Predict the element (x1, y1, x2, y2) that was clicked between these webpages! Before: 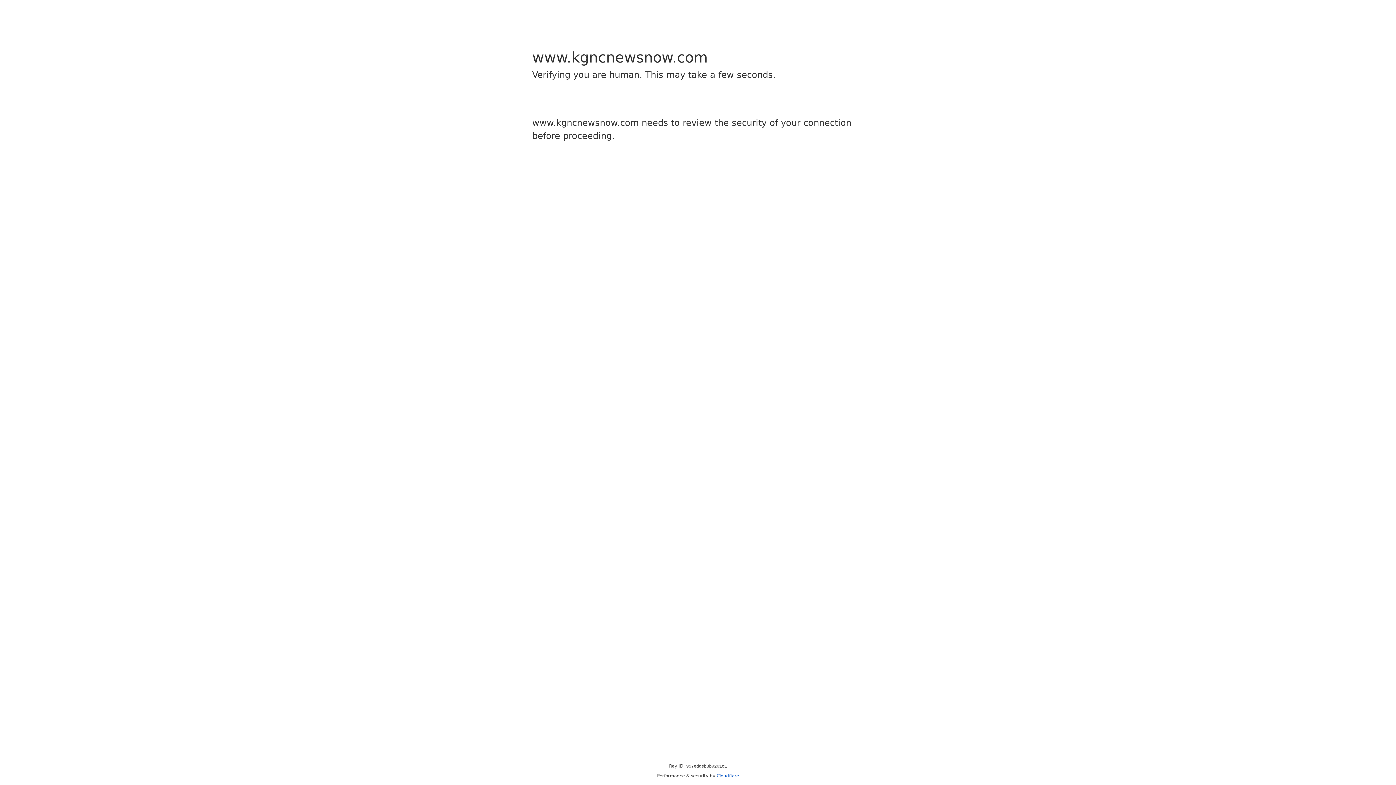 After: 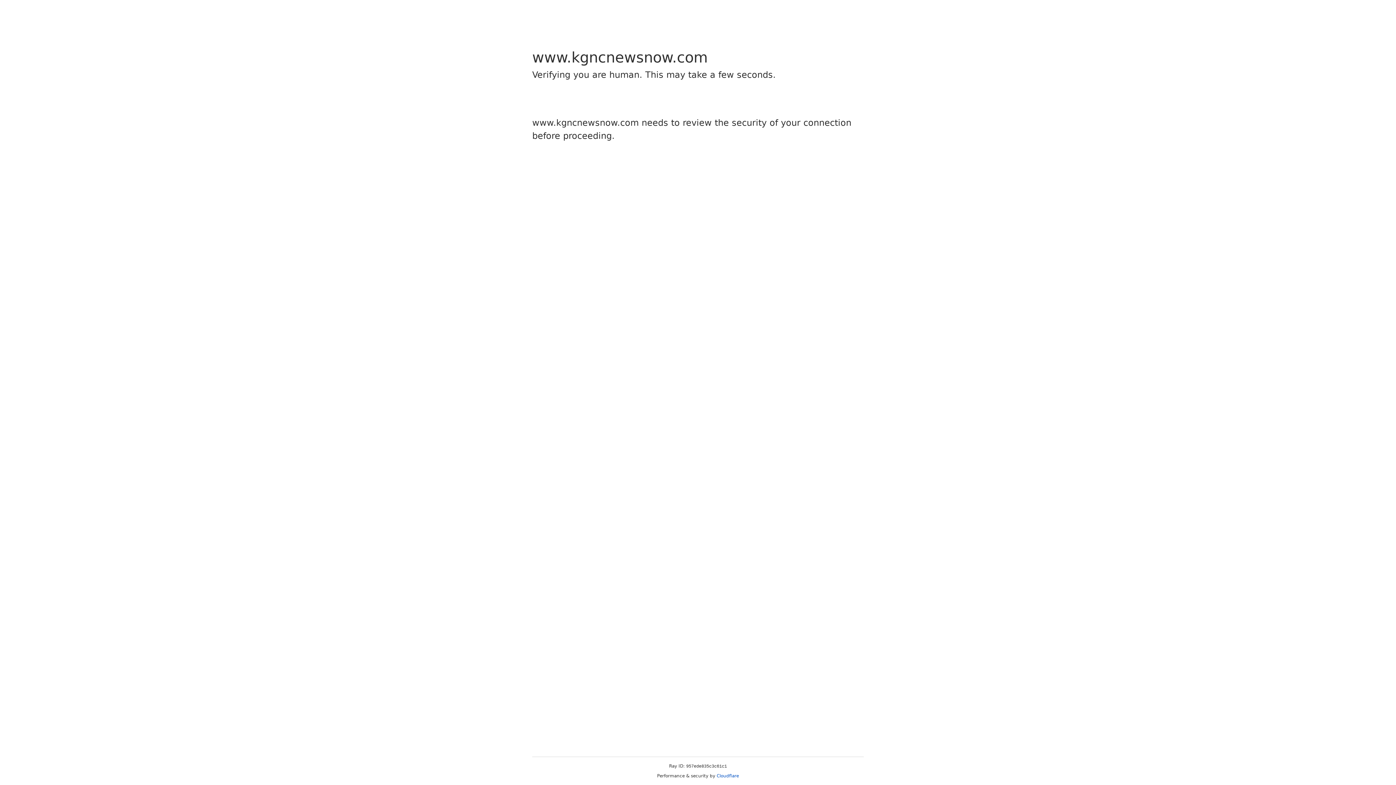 Action: bbox: (716, 773, 739, 778) label: Cloudflare